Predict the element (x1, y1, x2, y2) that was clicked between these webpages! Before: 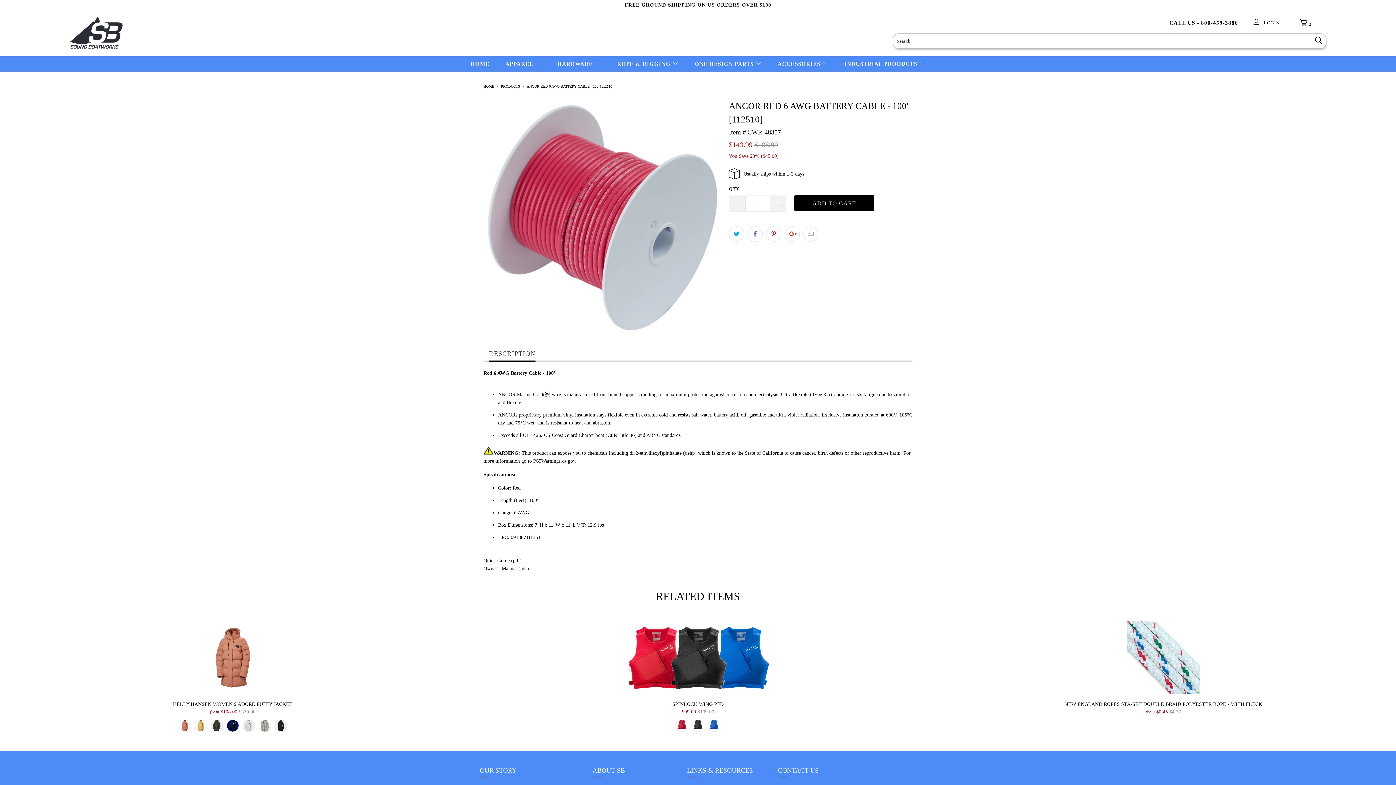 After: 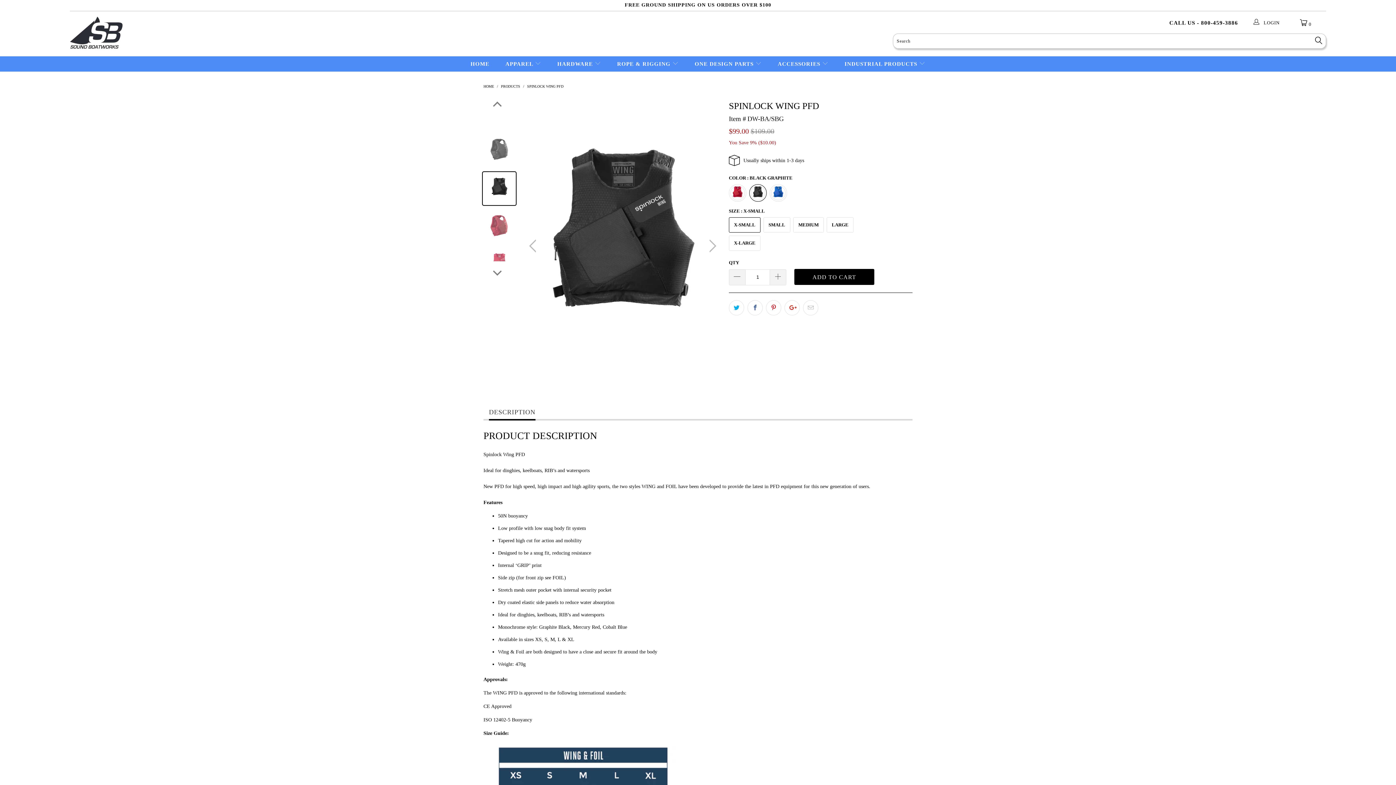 Action: bbox: (690, 718, 705, 733)